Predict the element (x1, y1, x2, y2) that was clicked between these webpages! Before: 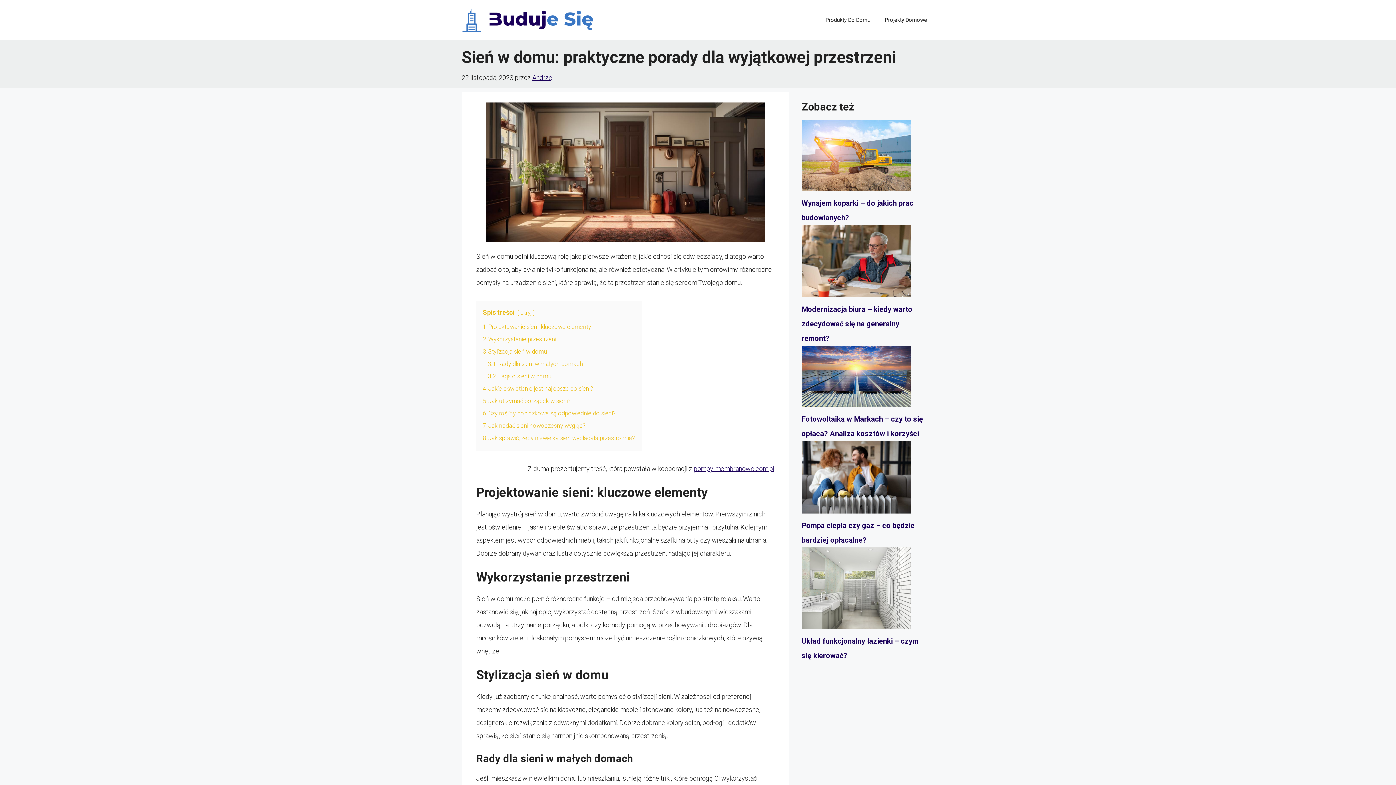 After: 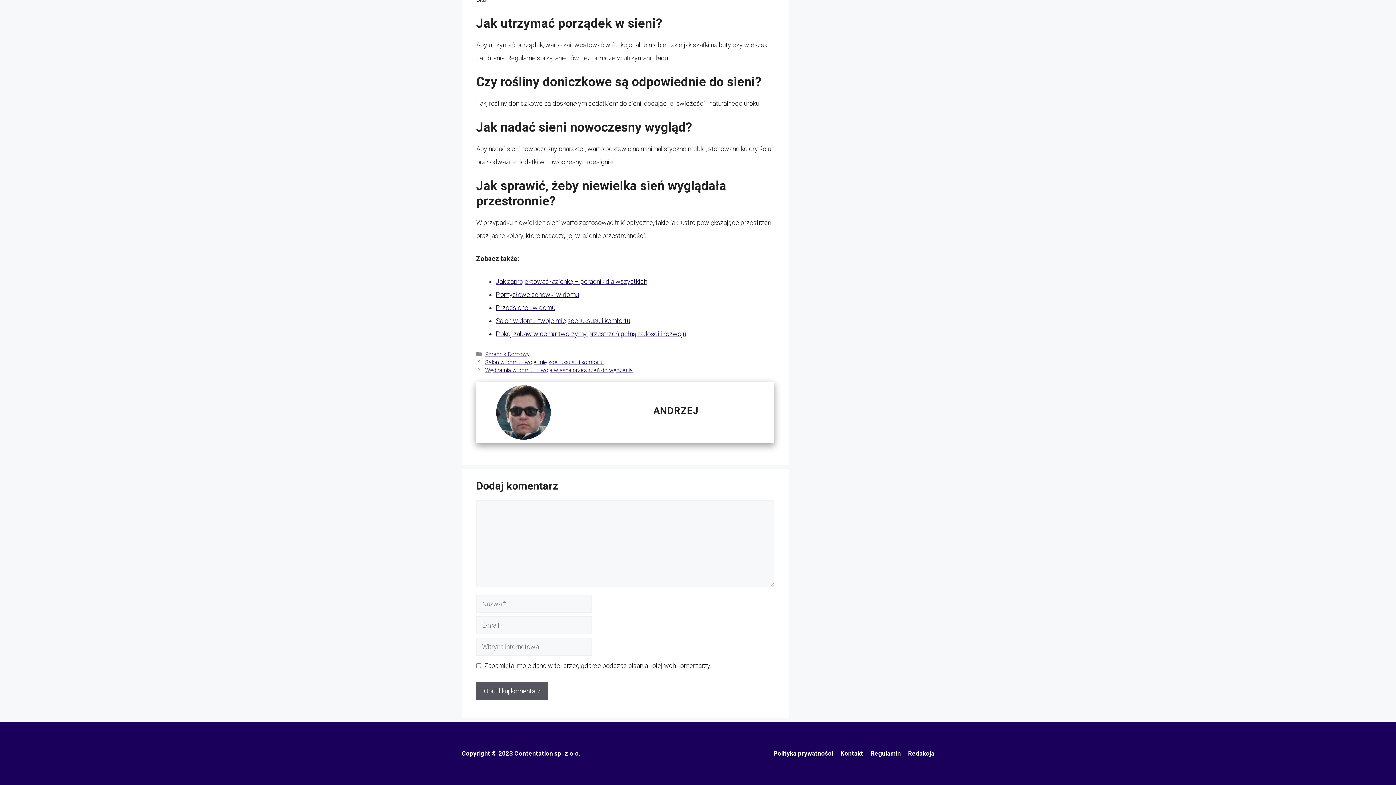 Action: bbox: (482, 397, 570, 404) label: 5 Jak utrzymać porządek w sieni?